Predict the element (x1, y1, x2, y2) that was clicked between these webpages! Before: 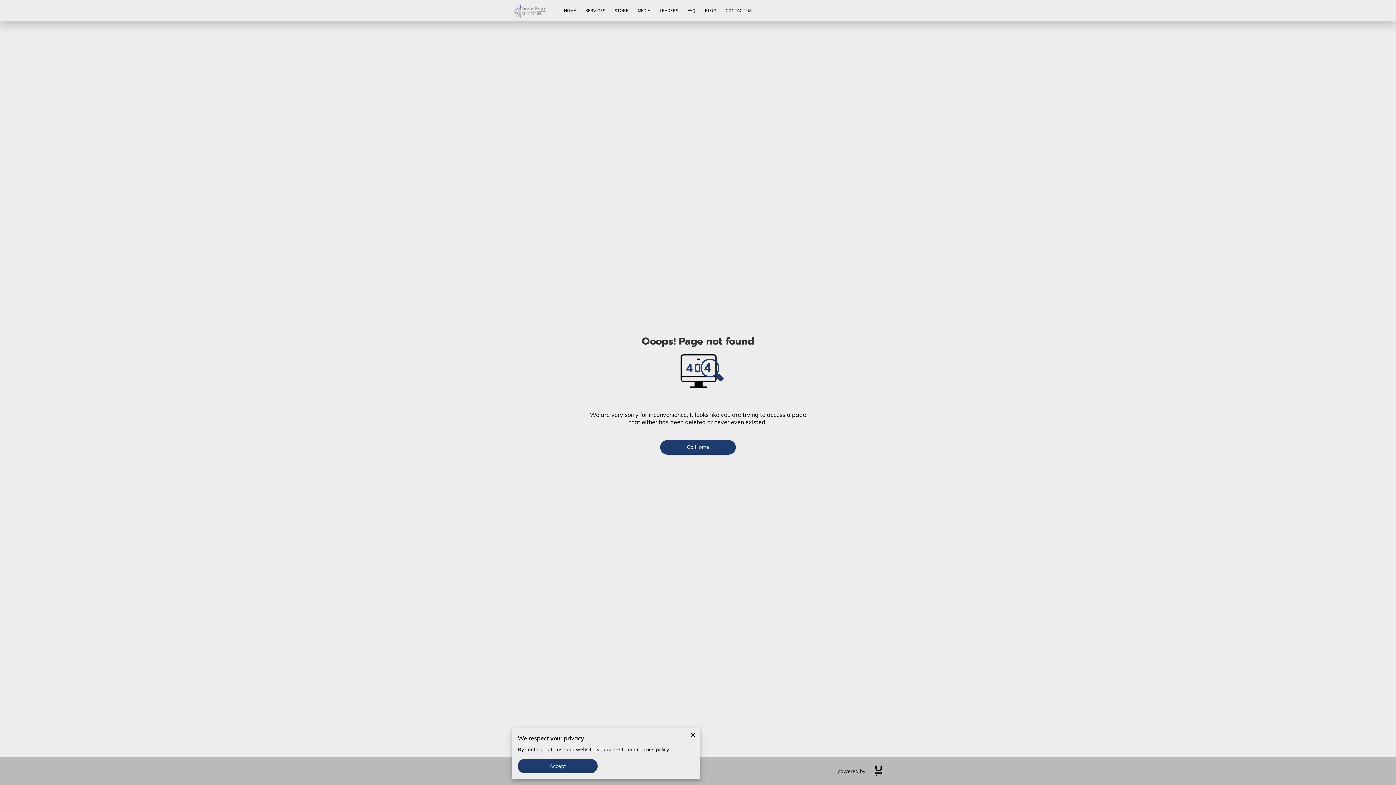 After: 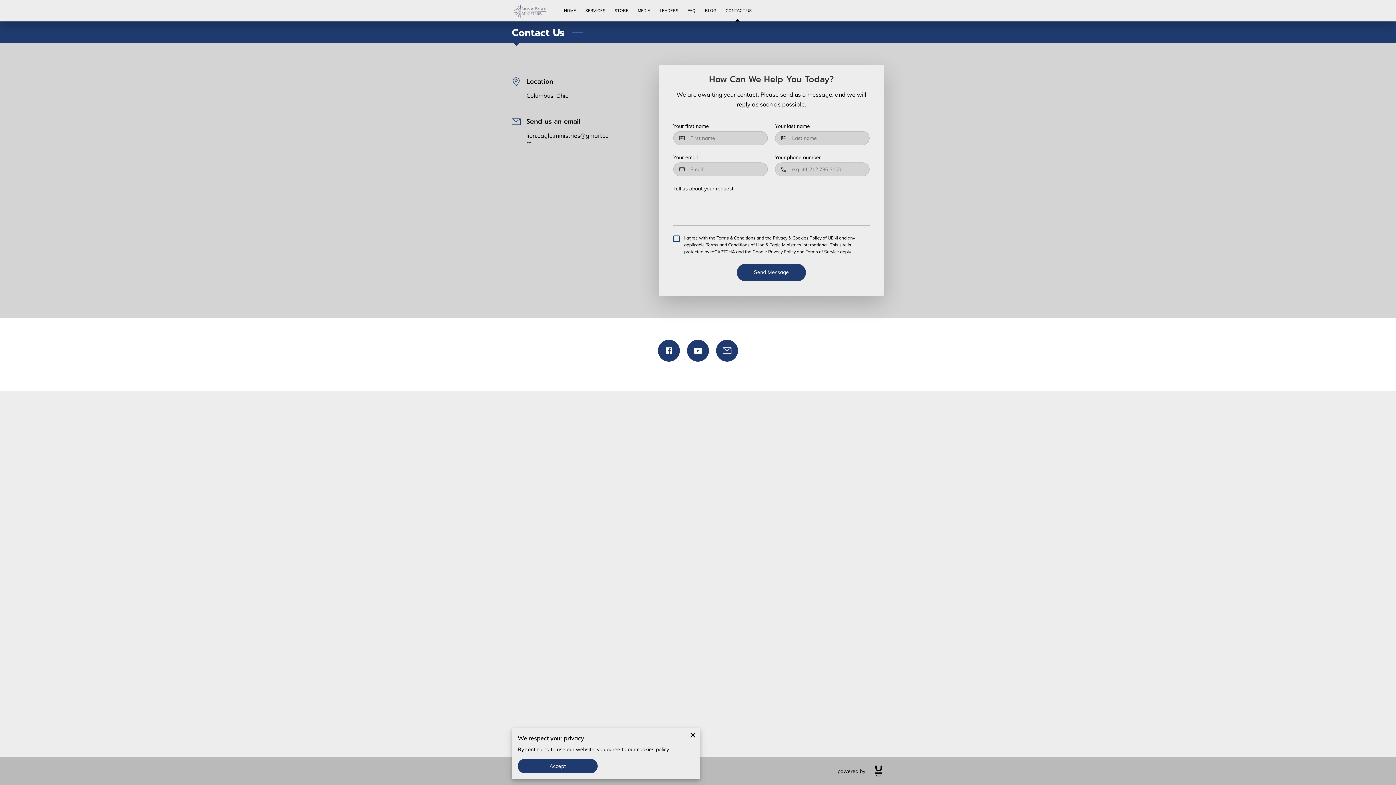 Action: bbox: (721, 5, 756, 15) label: CONTACT US